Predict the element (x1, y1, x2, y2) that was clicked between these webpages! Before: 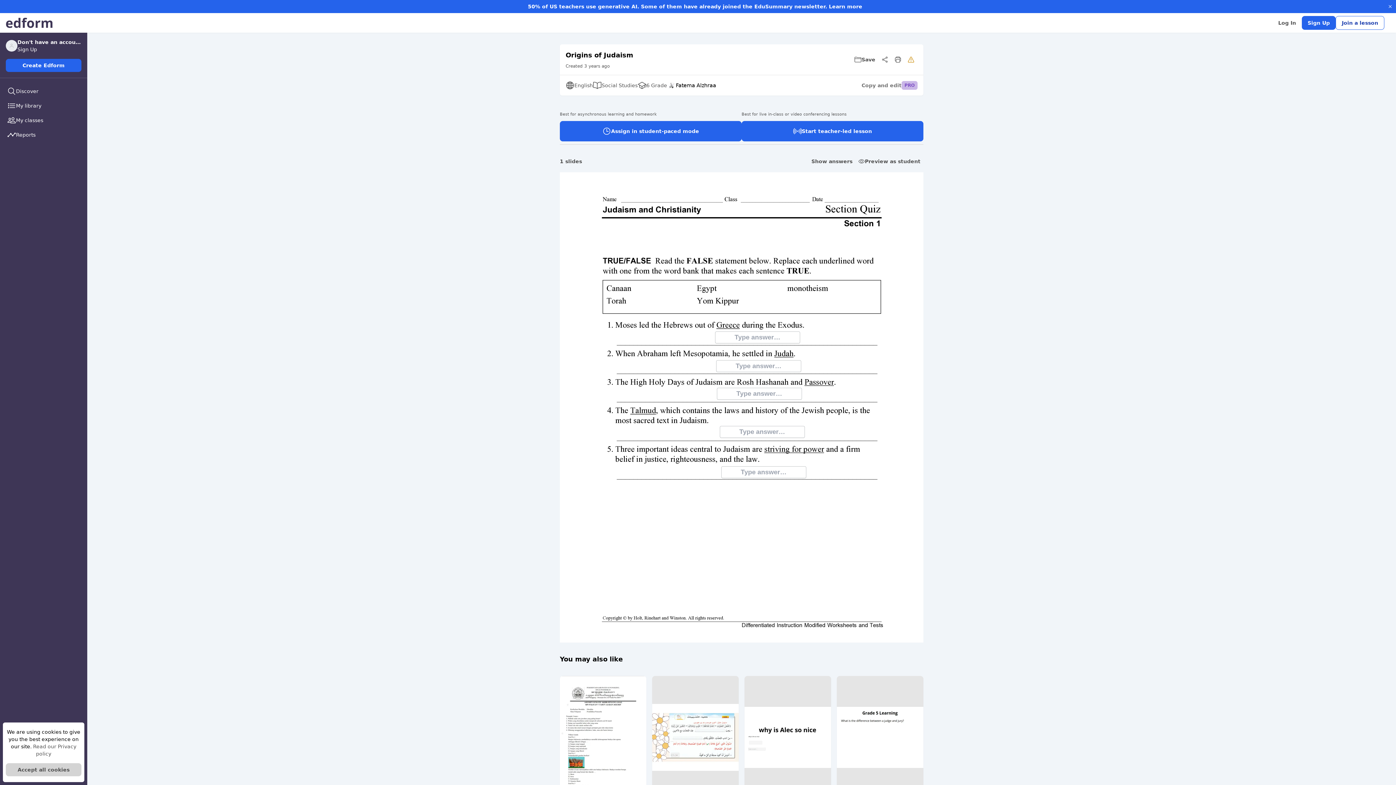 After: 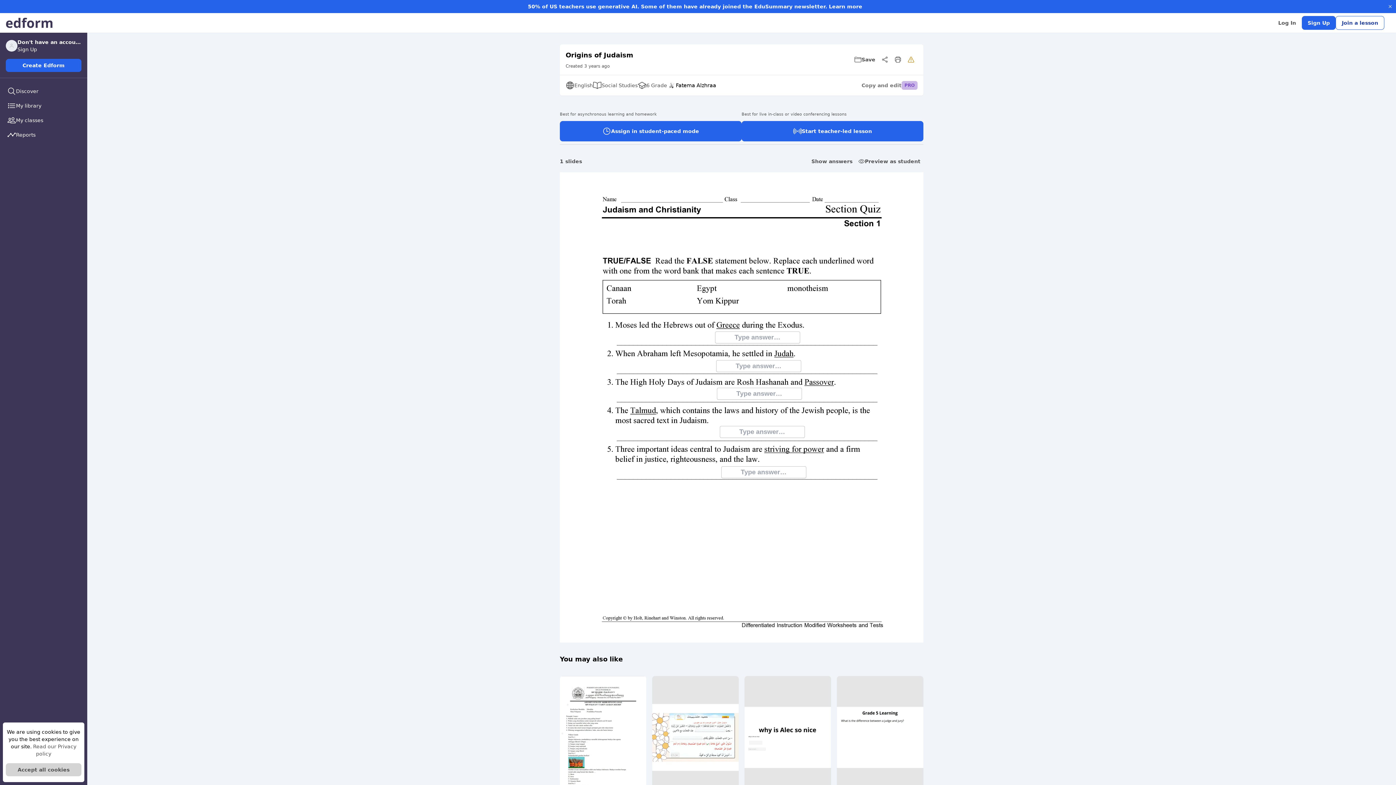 Action: bbox: (858, 81, 917, 89) label: Copy and edit
PRO